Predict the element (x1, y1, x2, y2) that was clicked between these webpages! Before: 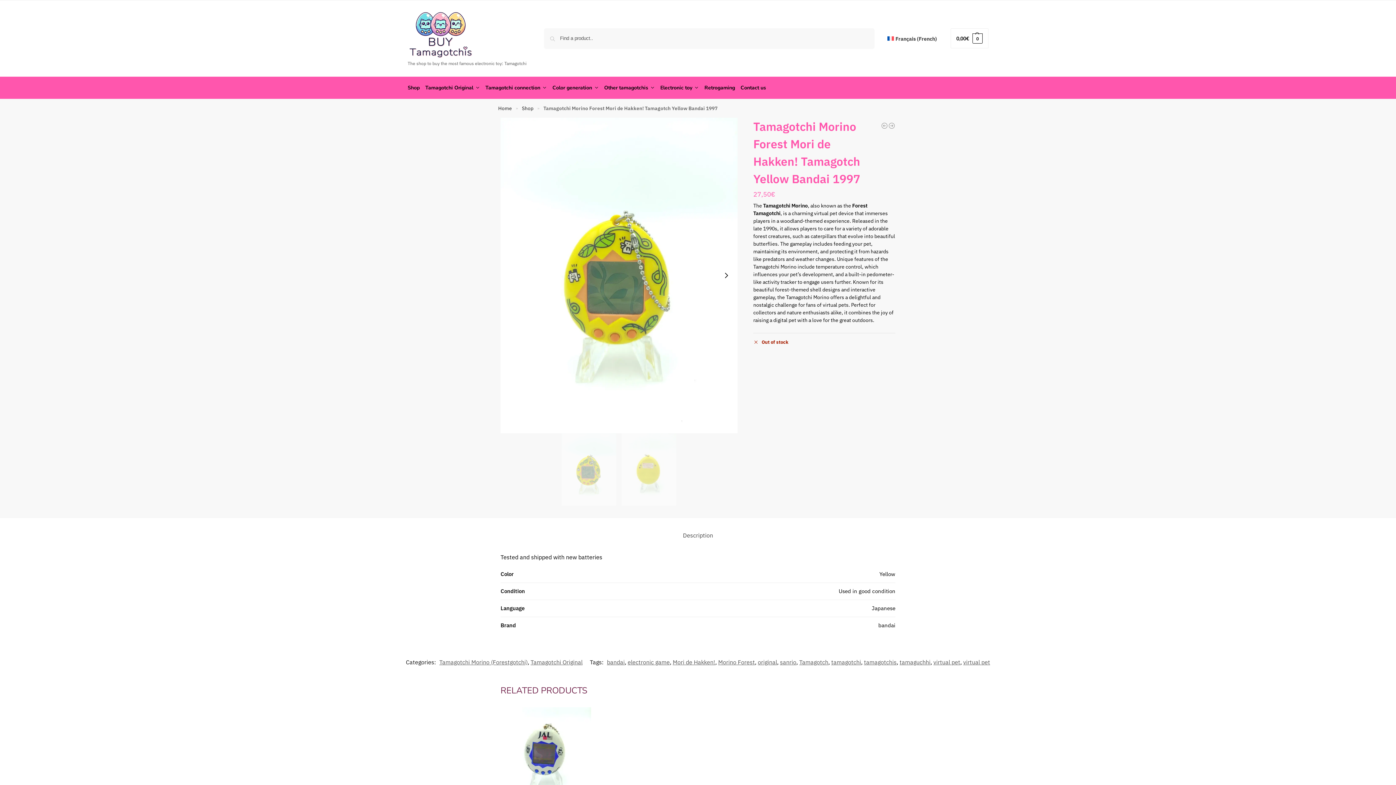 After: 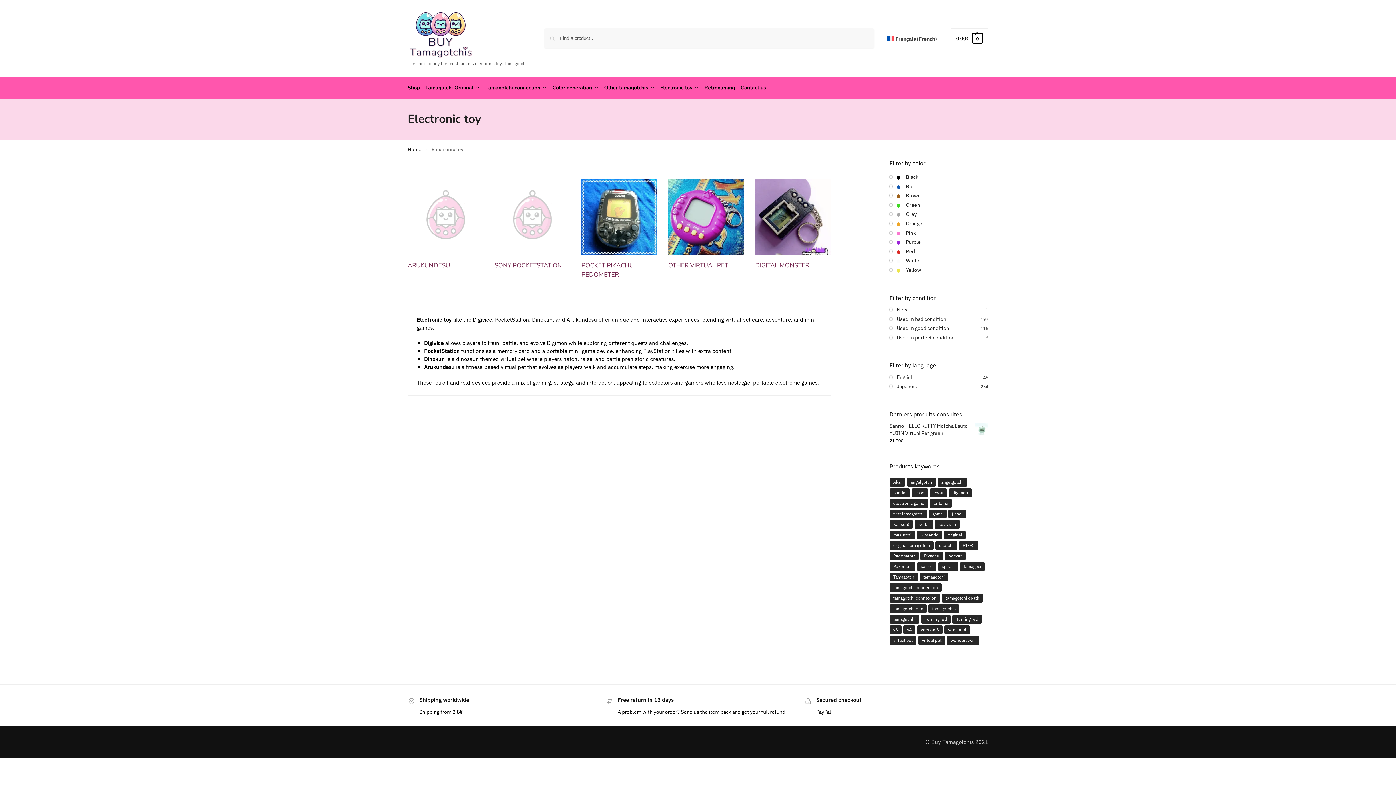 Action: bbox: (657, 76, 701, 98) label: Electronic toy